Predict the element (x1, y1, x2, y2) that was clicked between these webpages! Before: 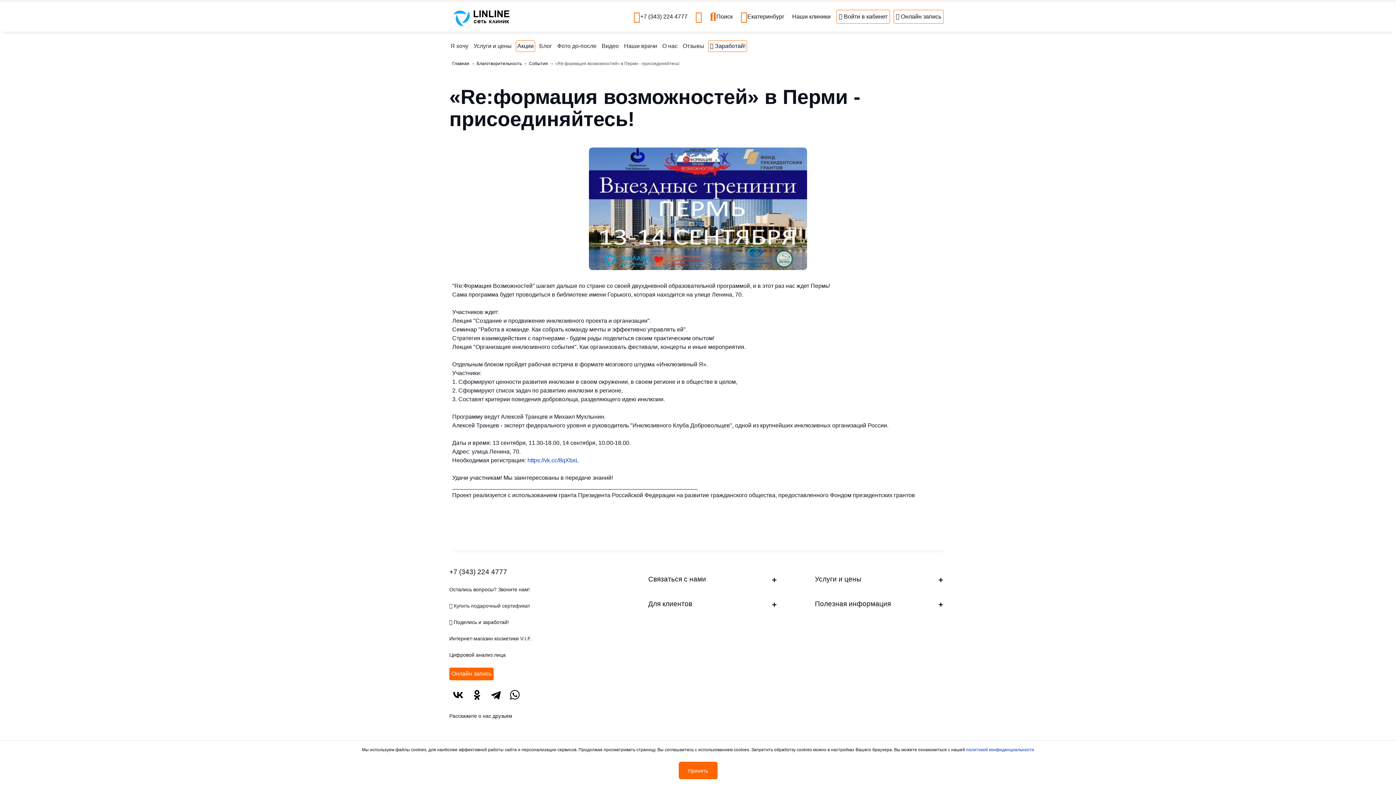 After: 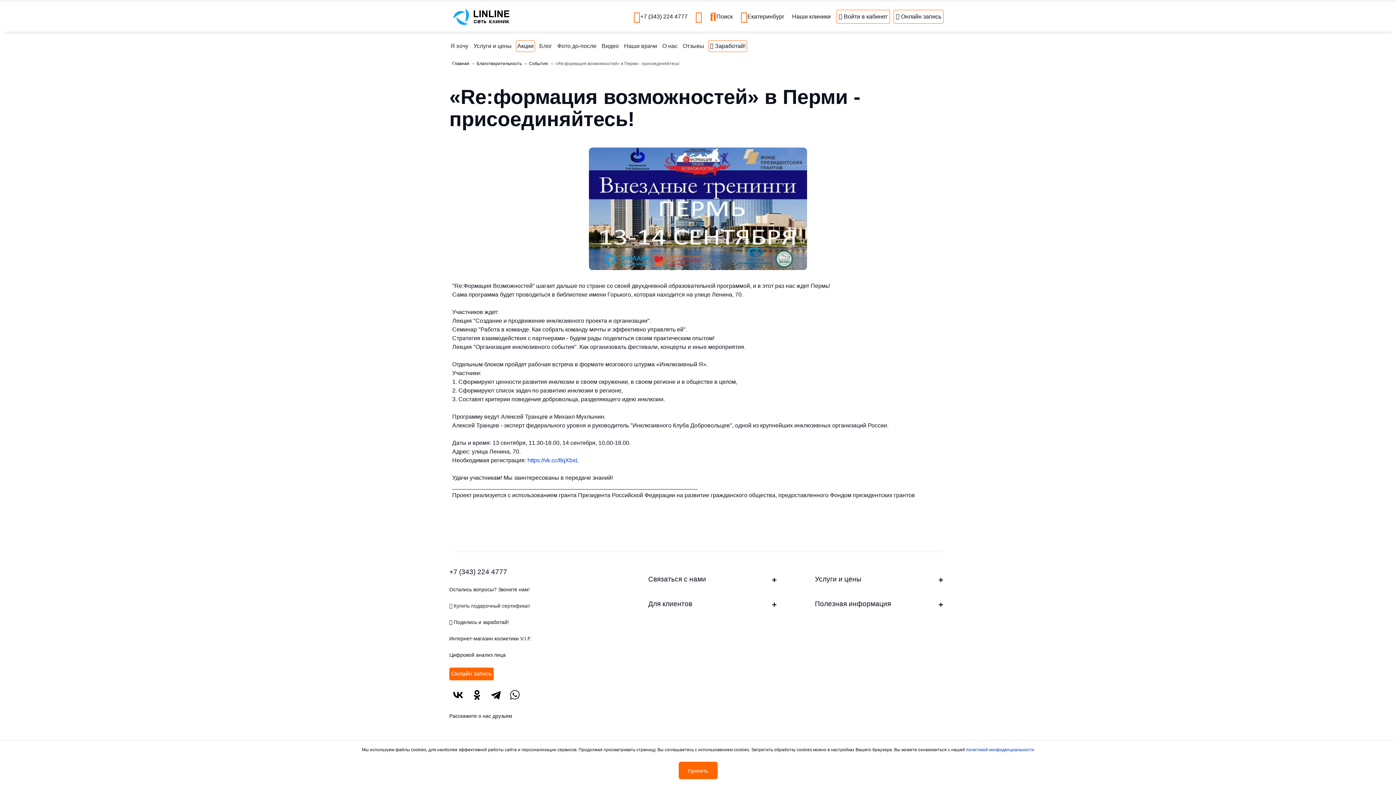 Action: bbox: (506, 686, 523, 704)